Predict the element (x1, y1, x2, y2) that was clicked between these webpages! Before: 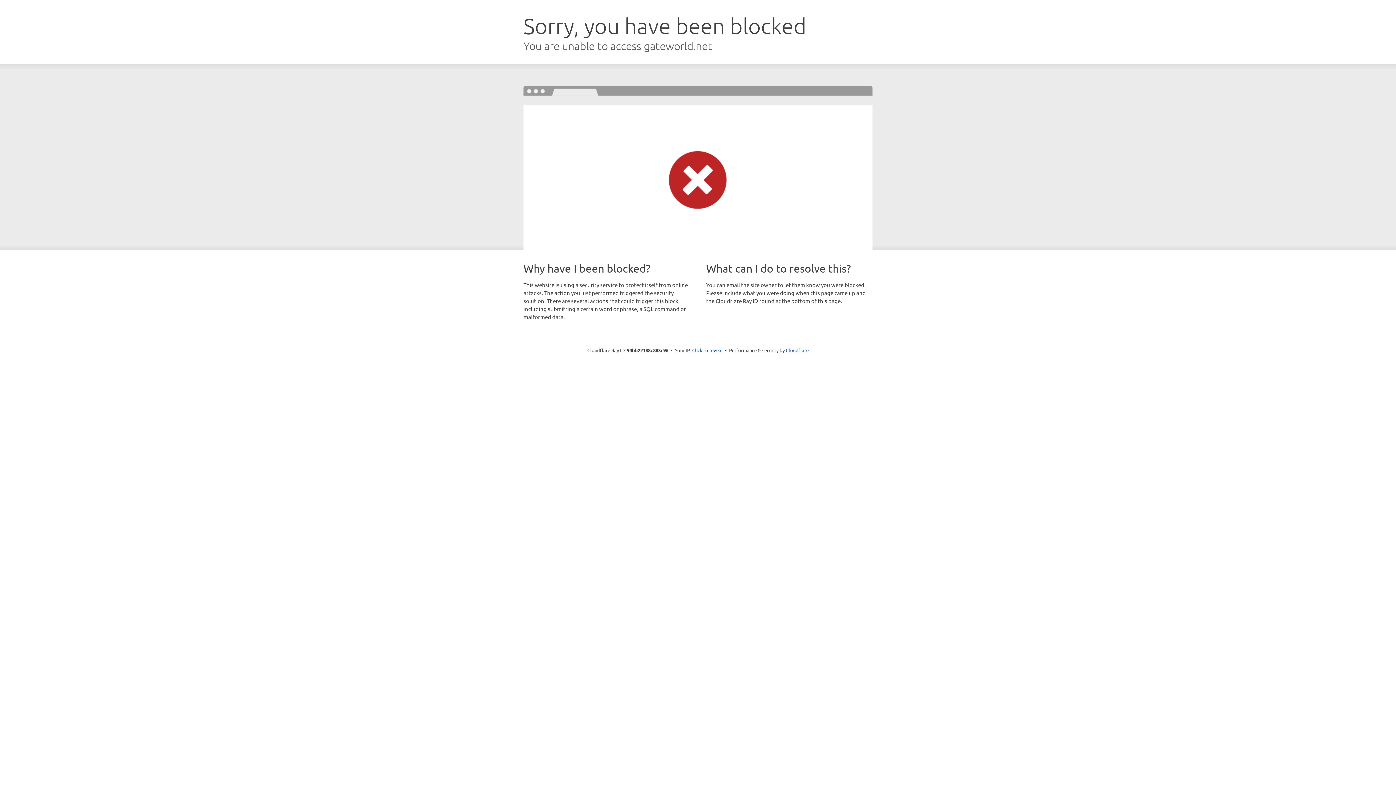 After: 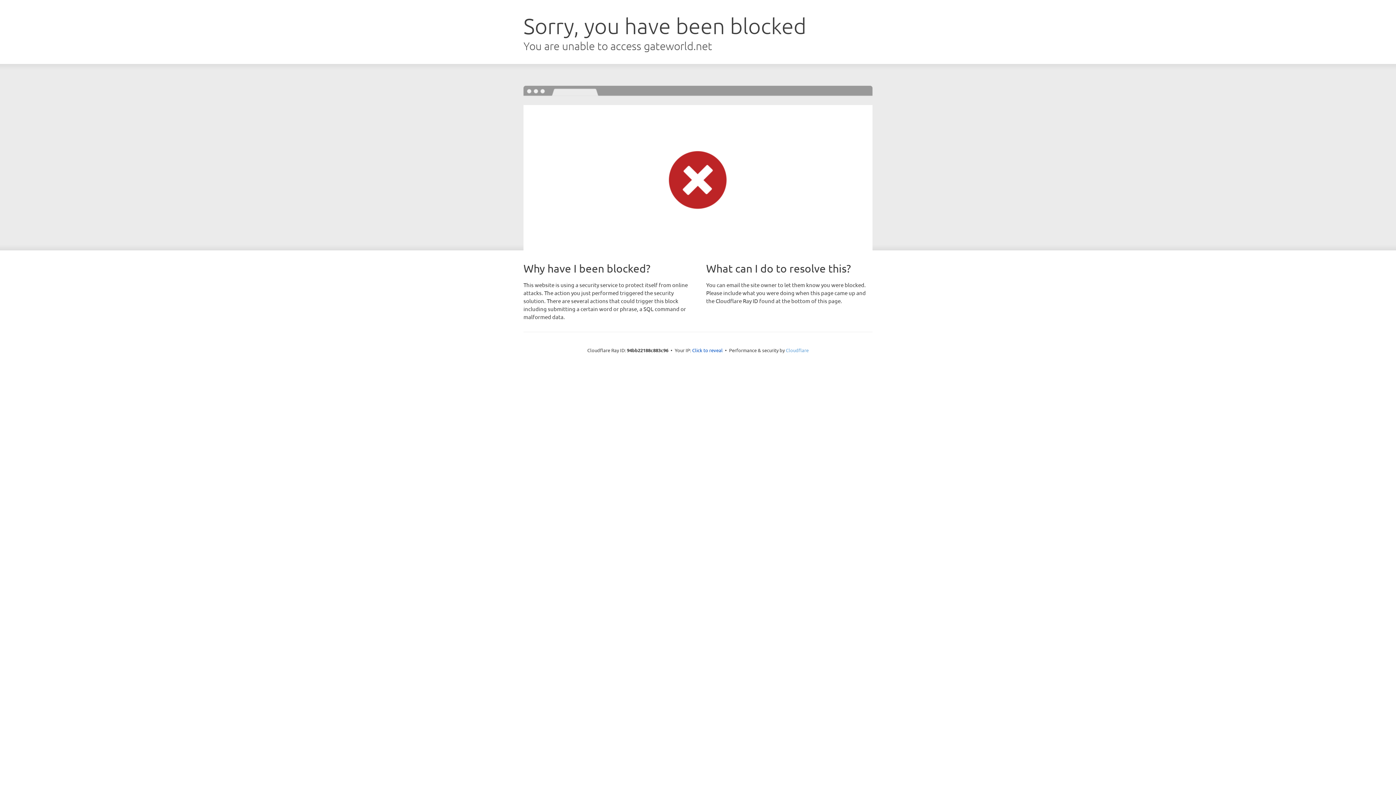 Action: label: Cloudflare bbox: (786, 347, 808, 353)